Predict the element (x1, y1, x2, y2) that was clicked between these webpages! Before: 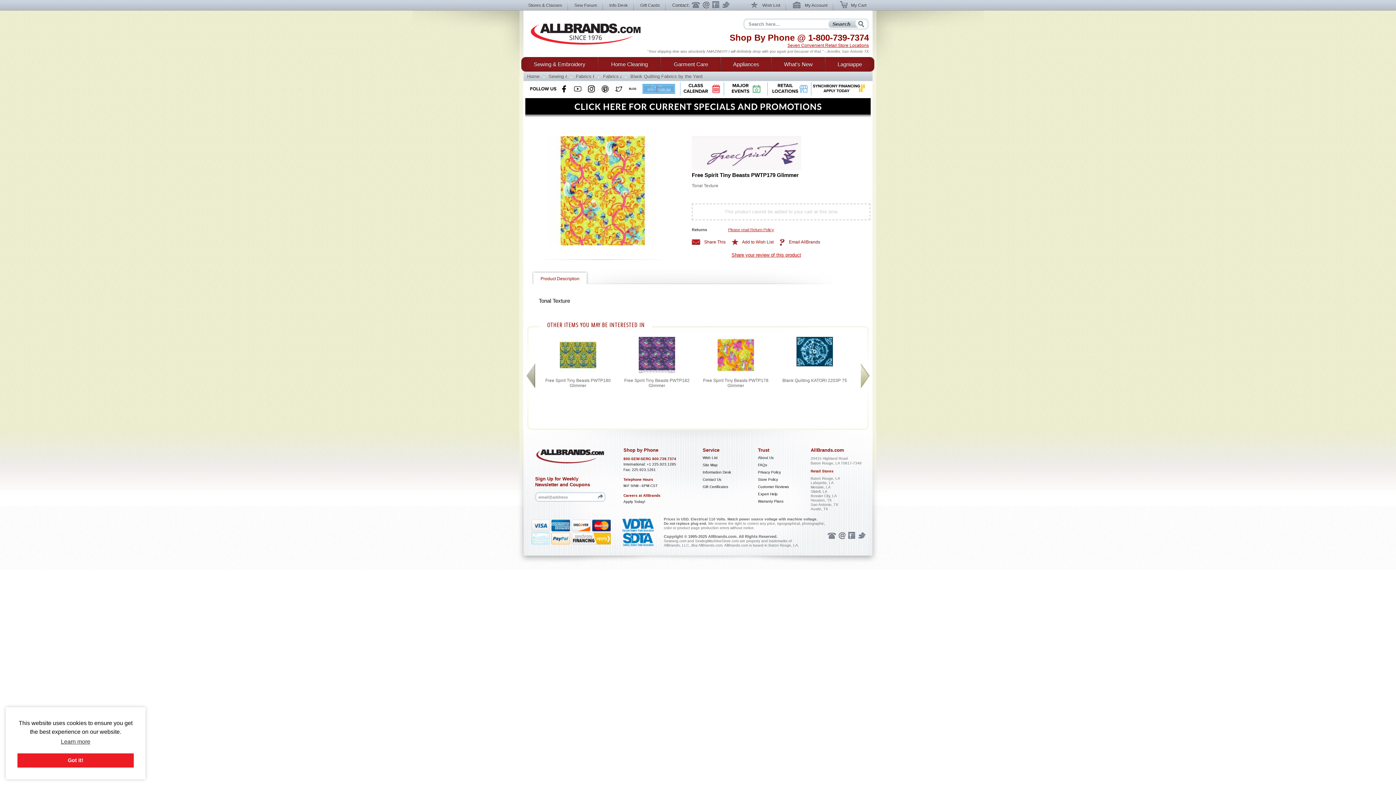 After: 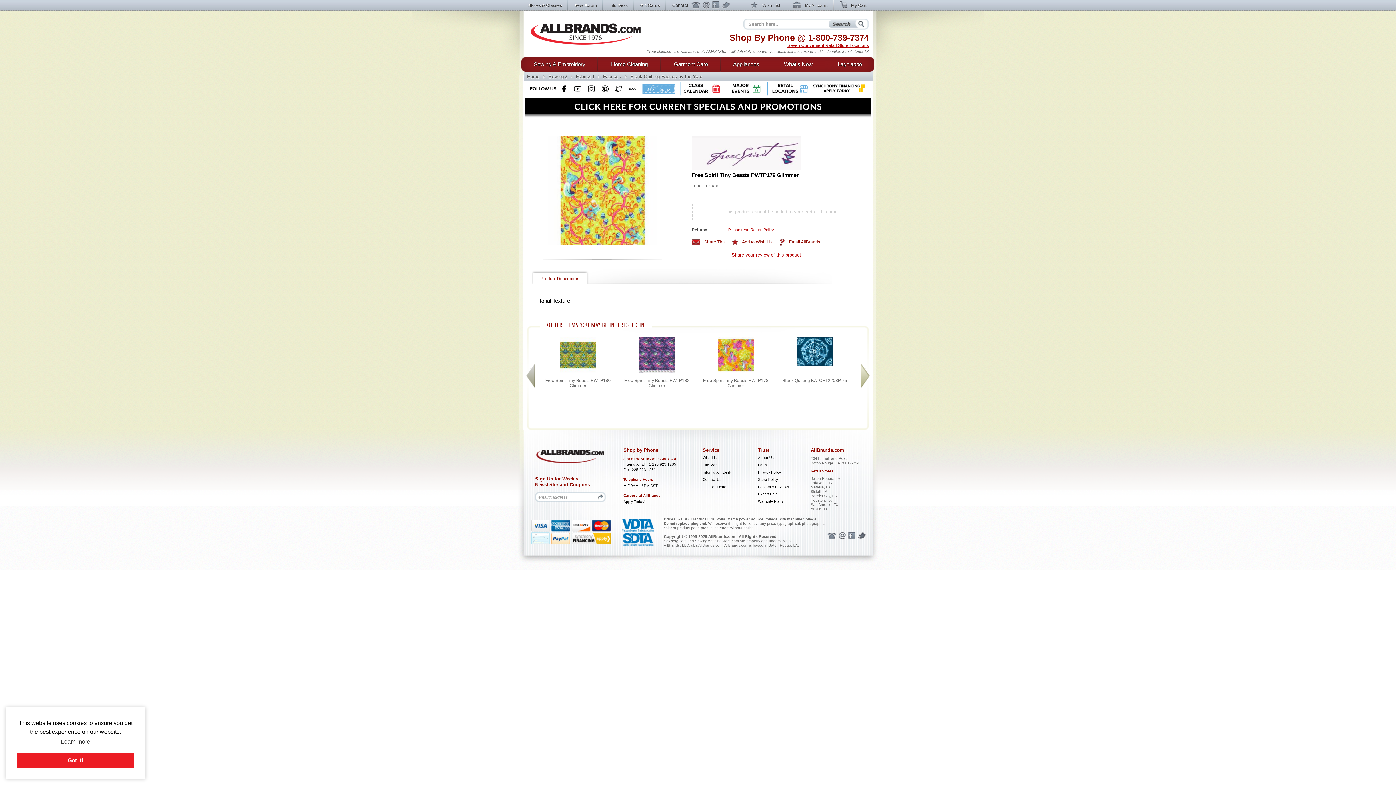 Action: bbox: (858, 531, 866, 539) label: Twitter